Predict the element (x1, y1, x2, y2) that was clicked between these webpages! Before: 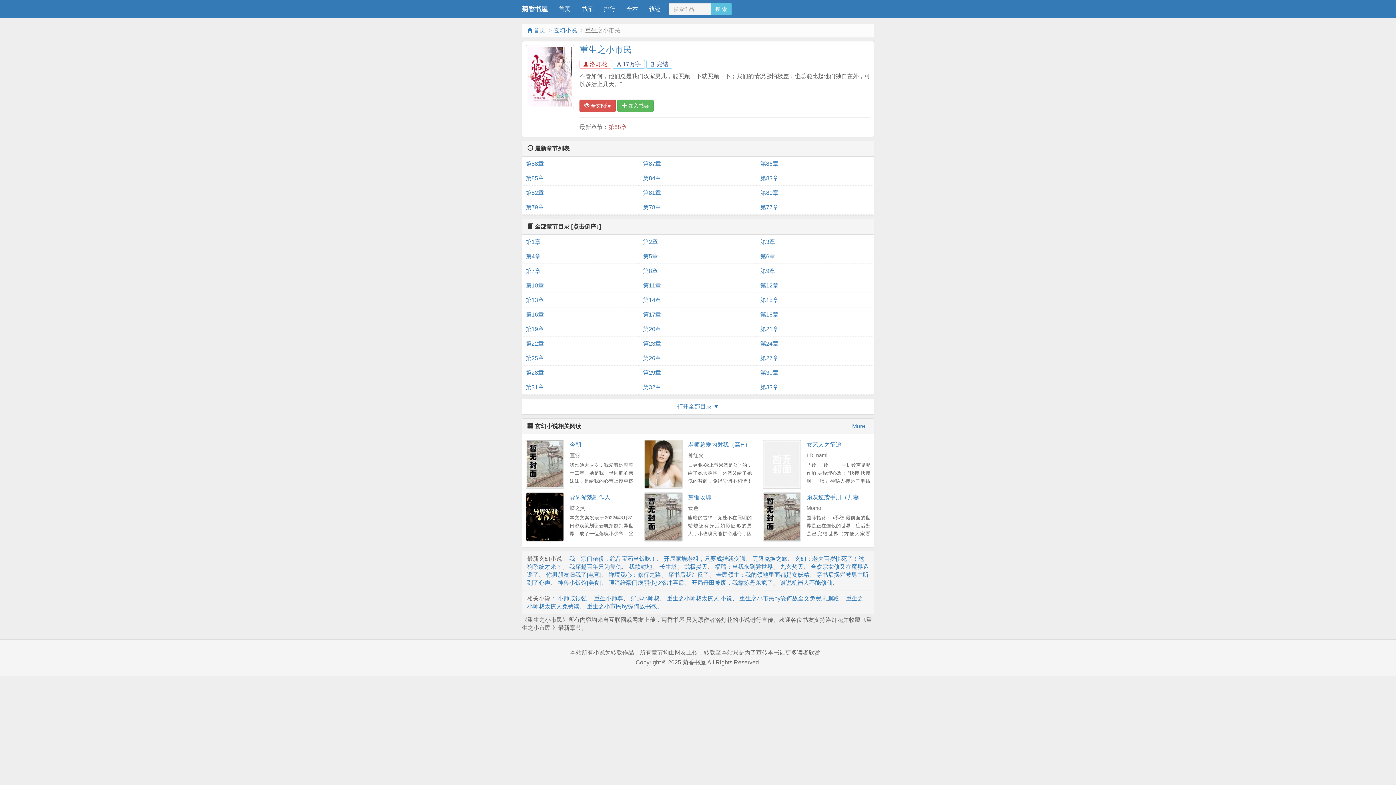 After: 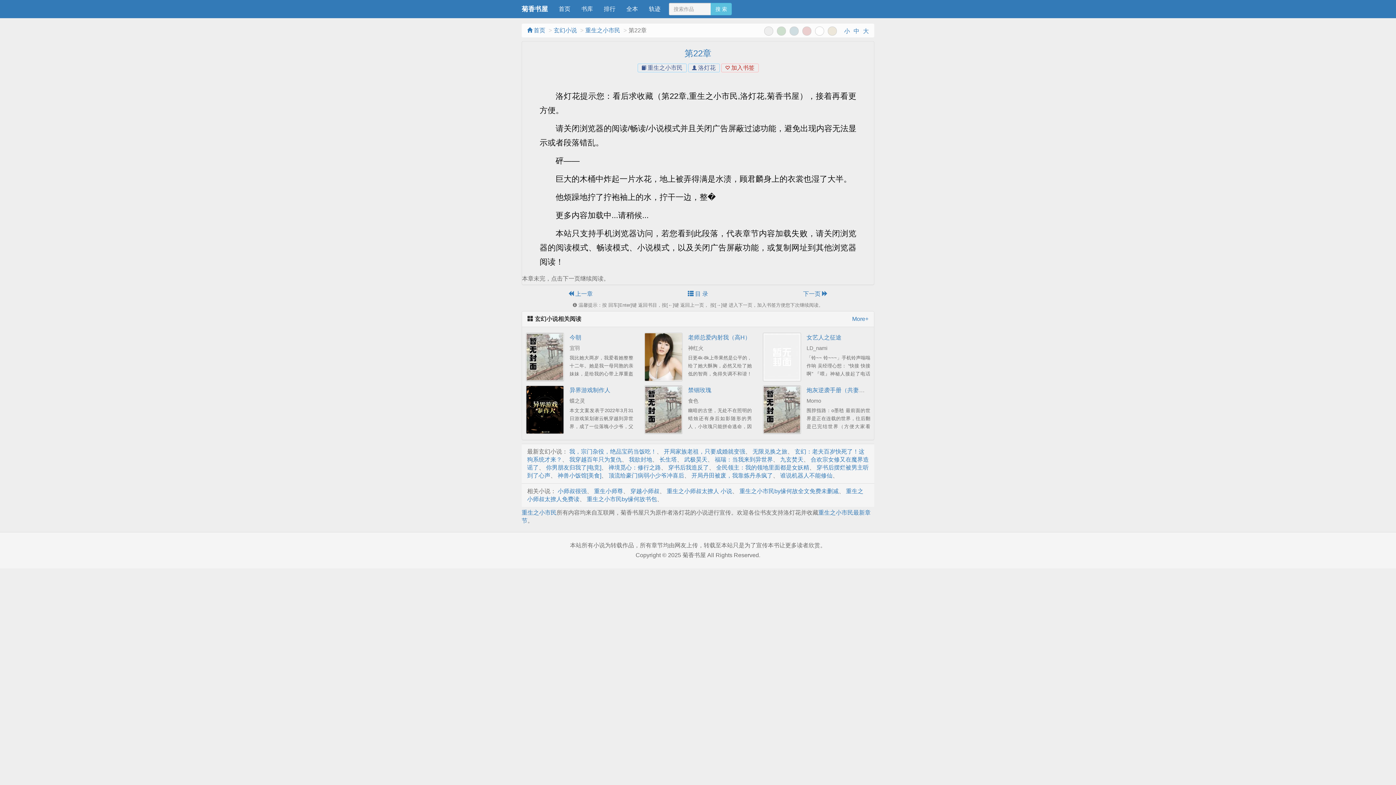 Action: label: 第22章 bbox: (525, 336, 635, 351)